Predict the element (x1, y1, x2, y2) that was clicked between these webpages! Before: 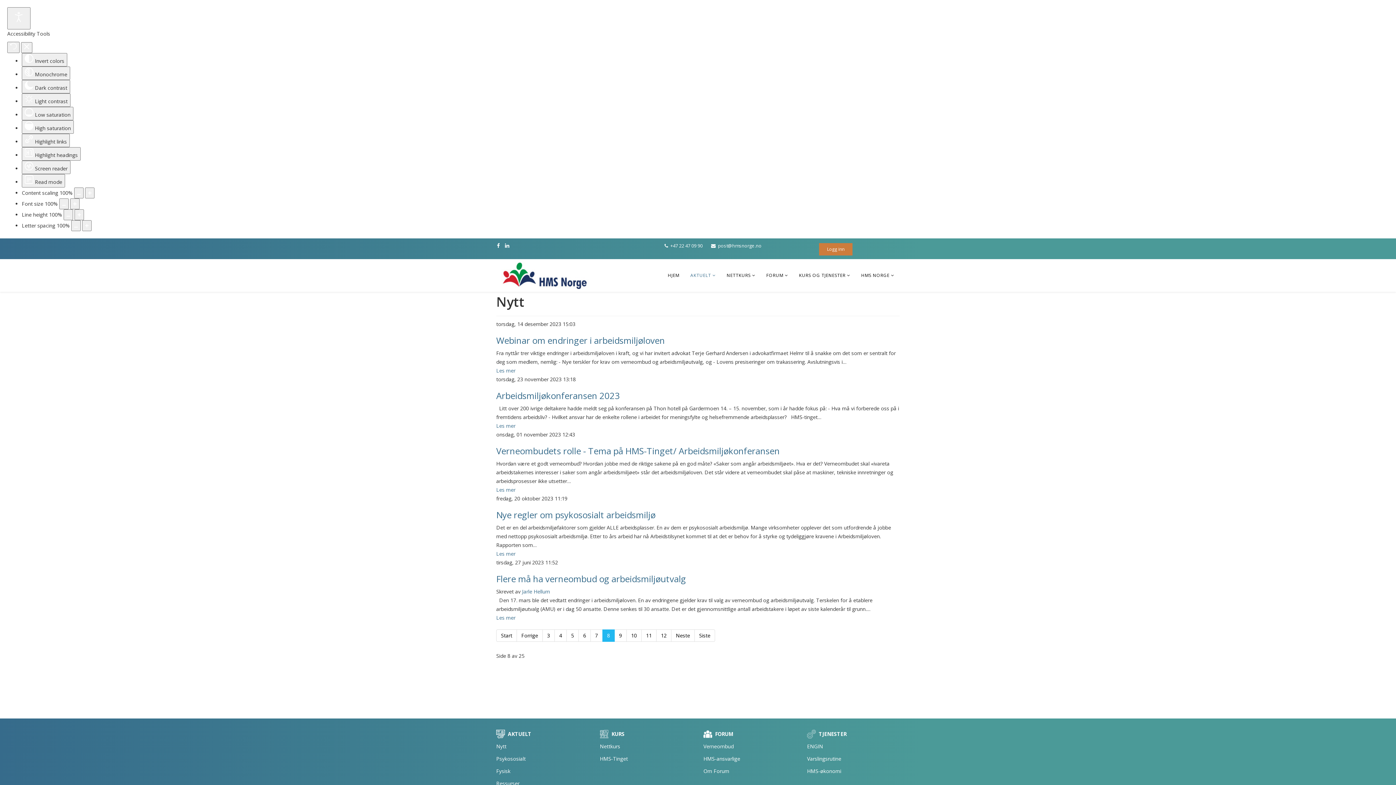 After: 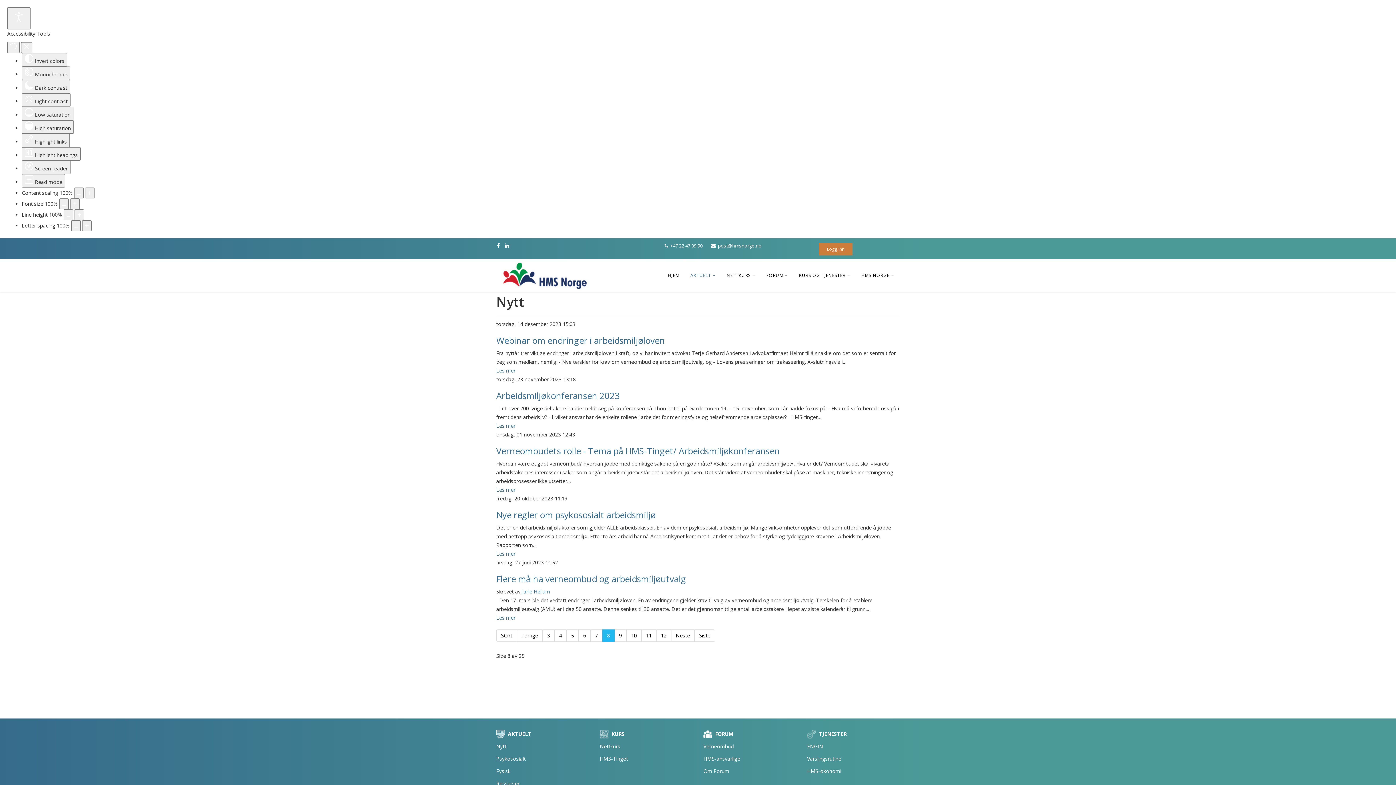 Action: bbox: (505, 242, 509, 249)